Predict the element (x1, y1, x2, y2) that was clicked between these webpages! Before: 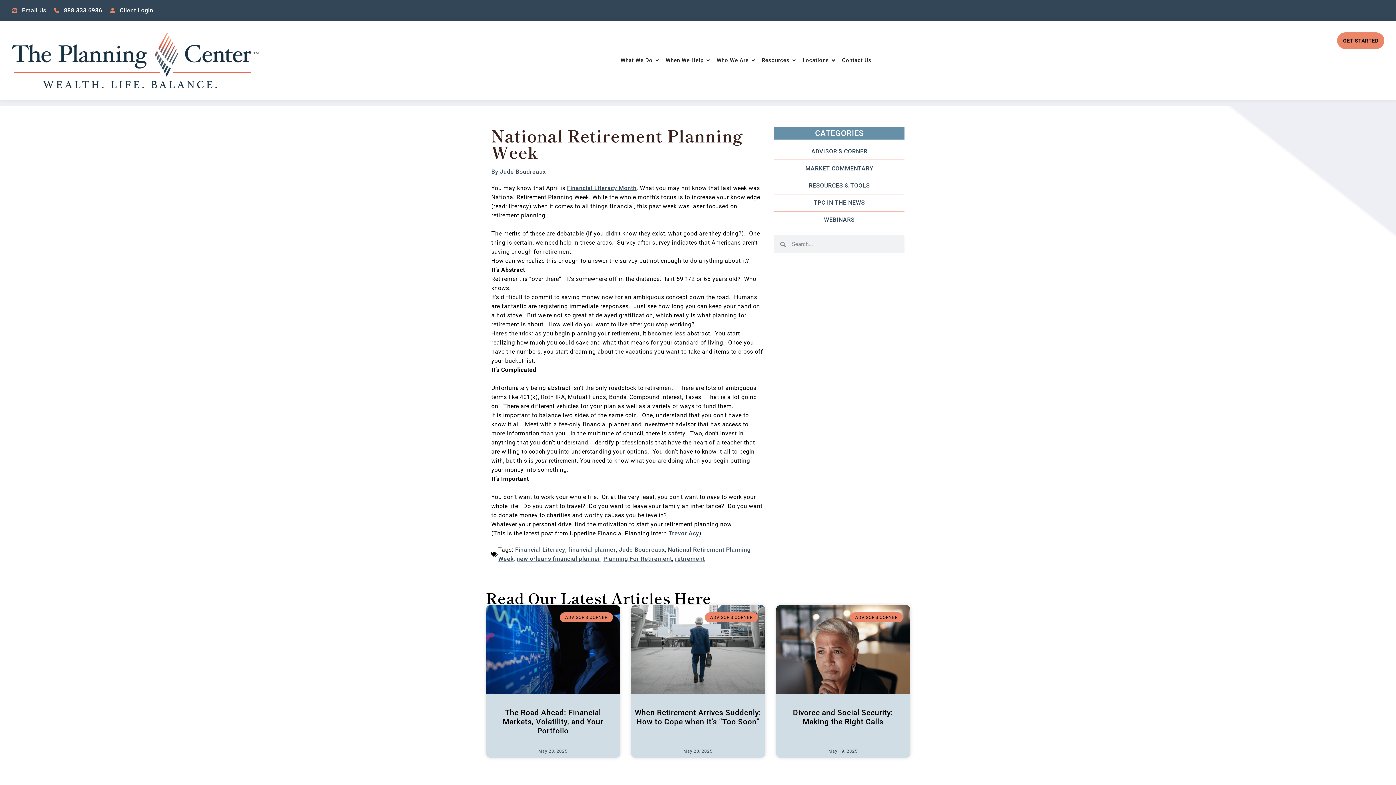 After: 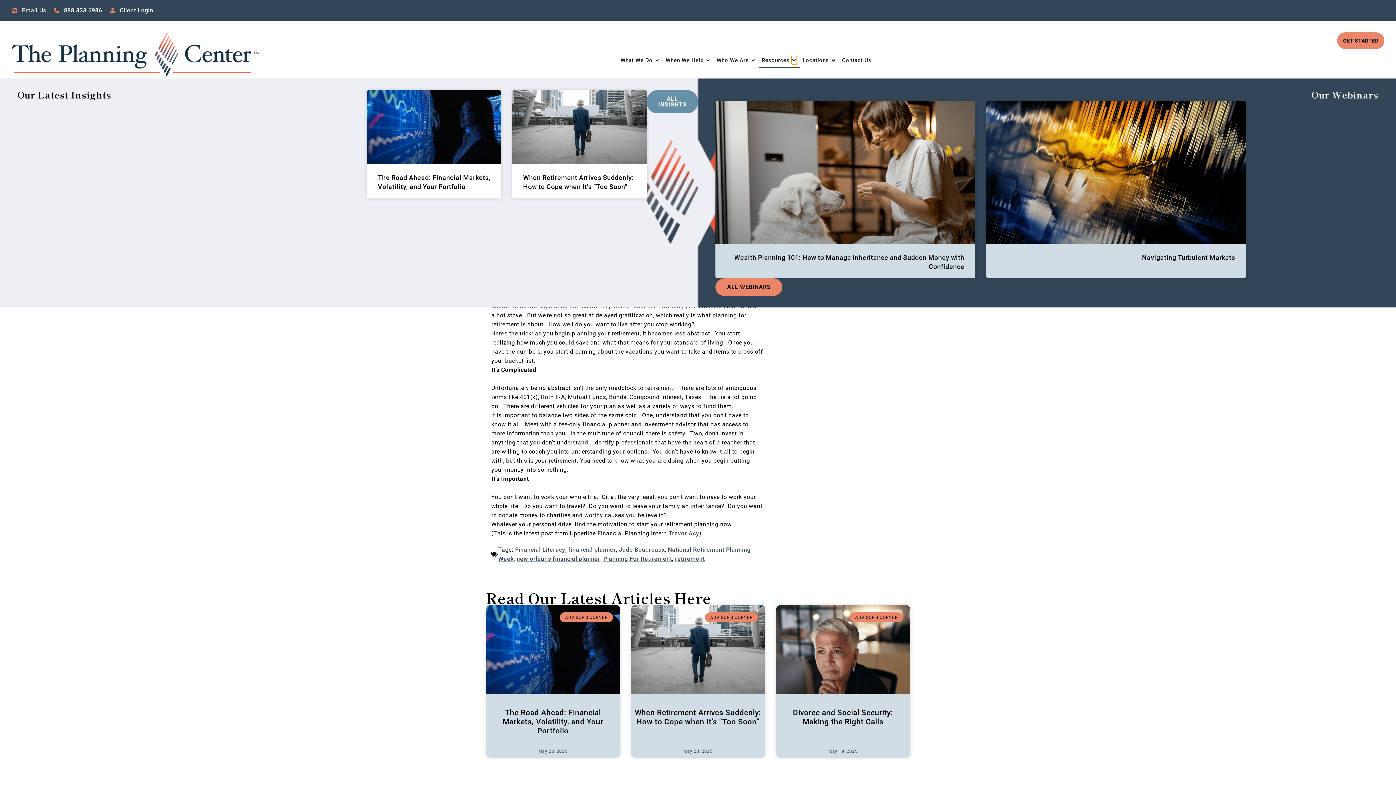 Action: bbox: (791, 56, 797, 64) label: OPEN RESOURCES